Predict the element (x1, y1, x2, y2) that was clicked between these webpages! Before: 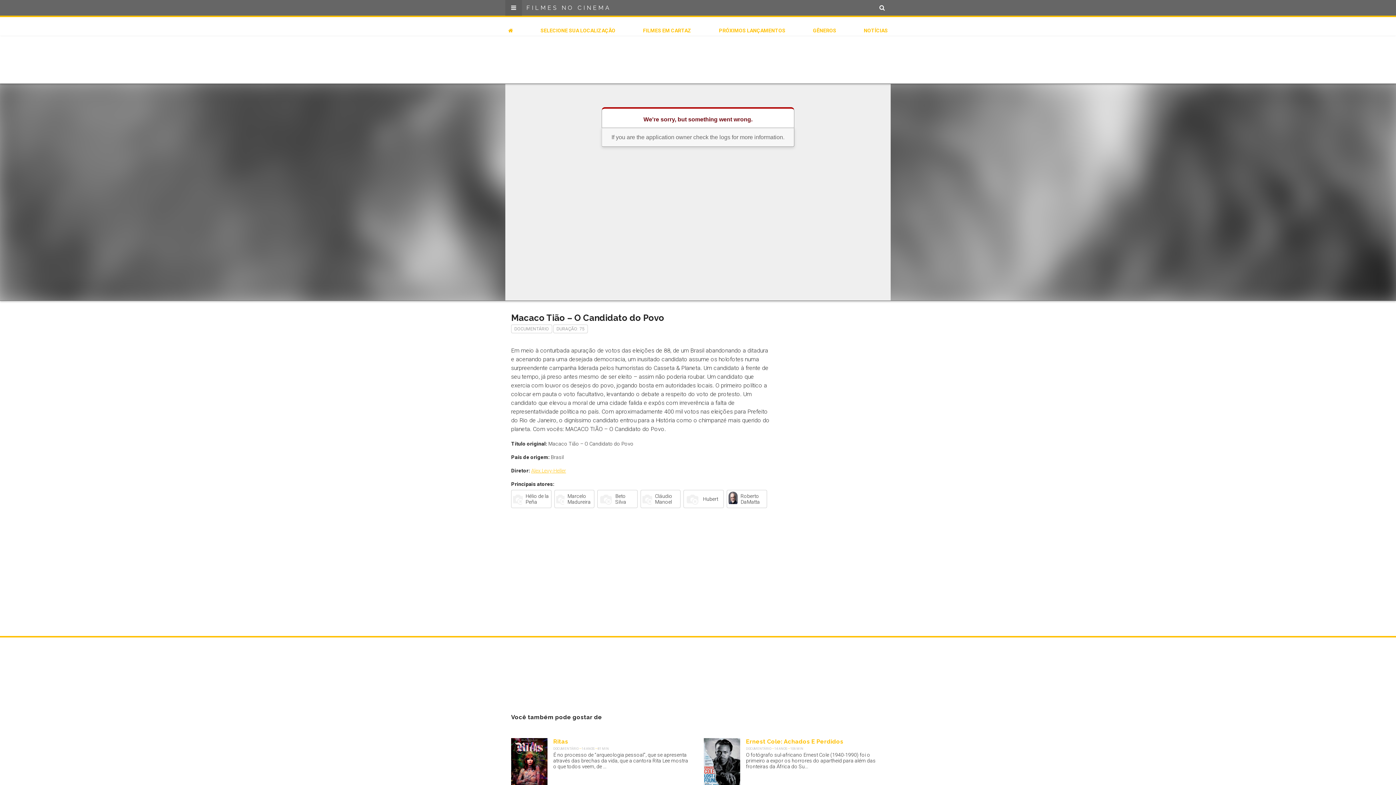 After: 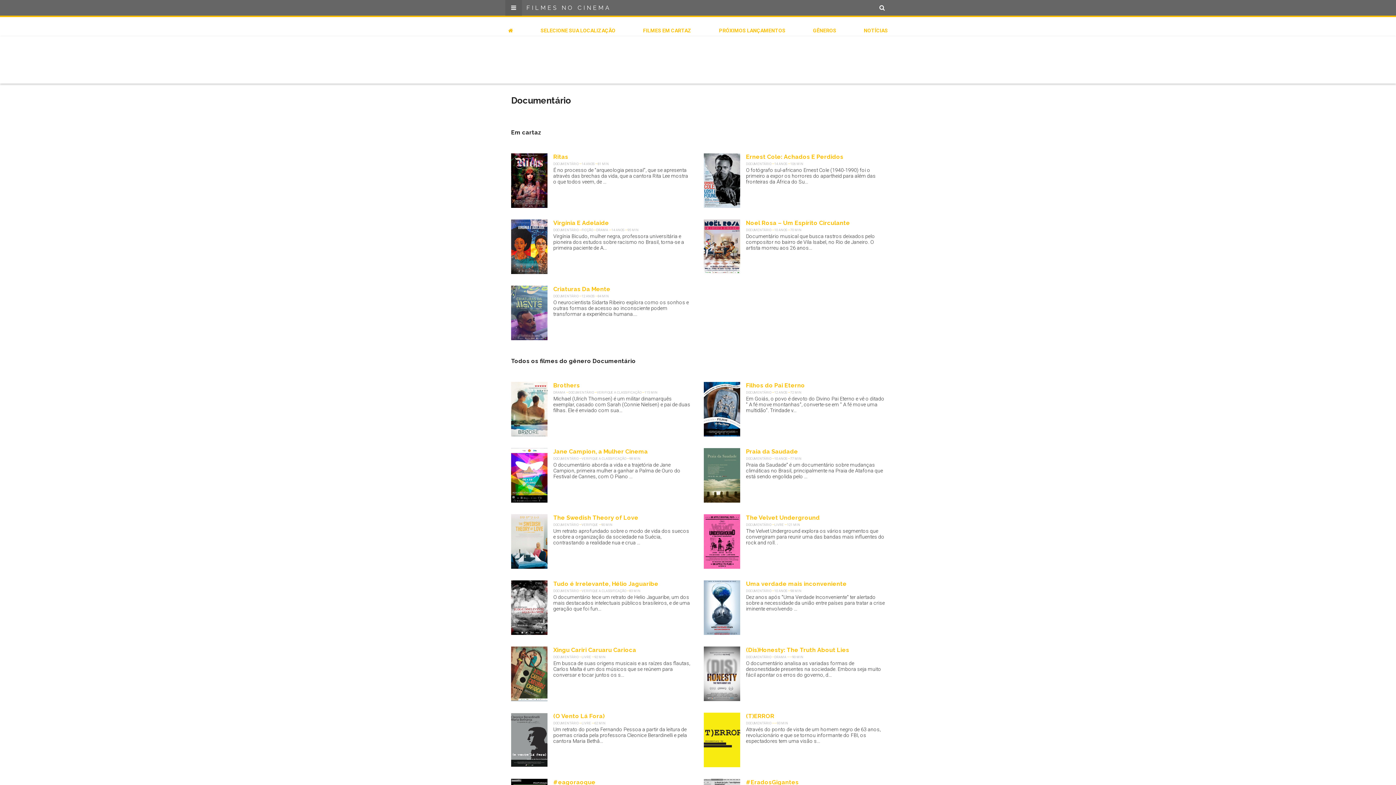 Action: bbox: (511, 325, 552, 331) label: DOCUMENTÁRIO